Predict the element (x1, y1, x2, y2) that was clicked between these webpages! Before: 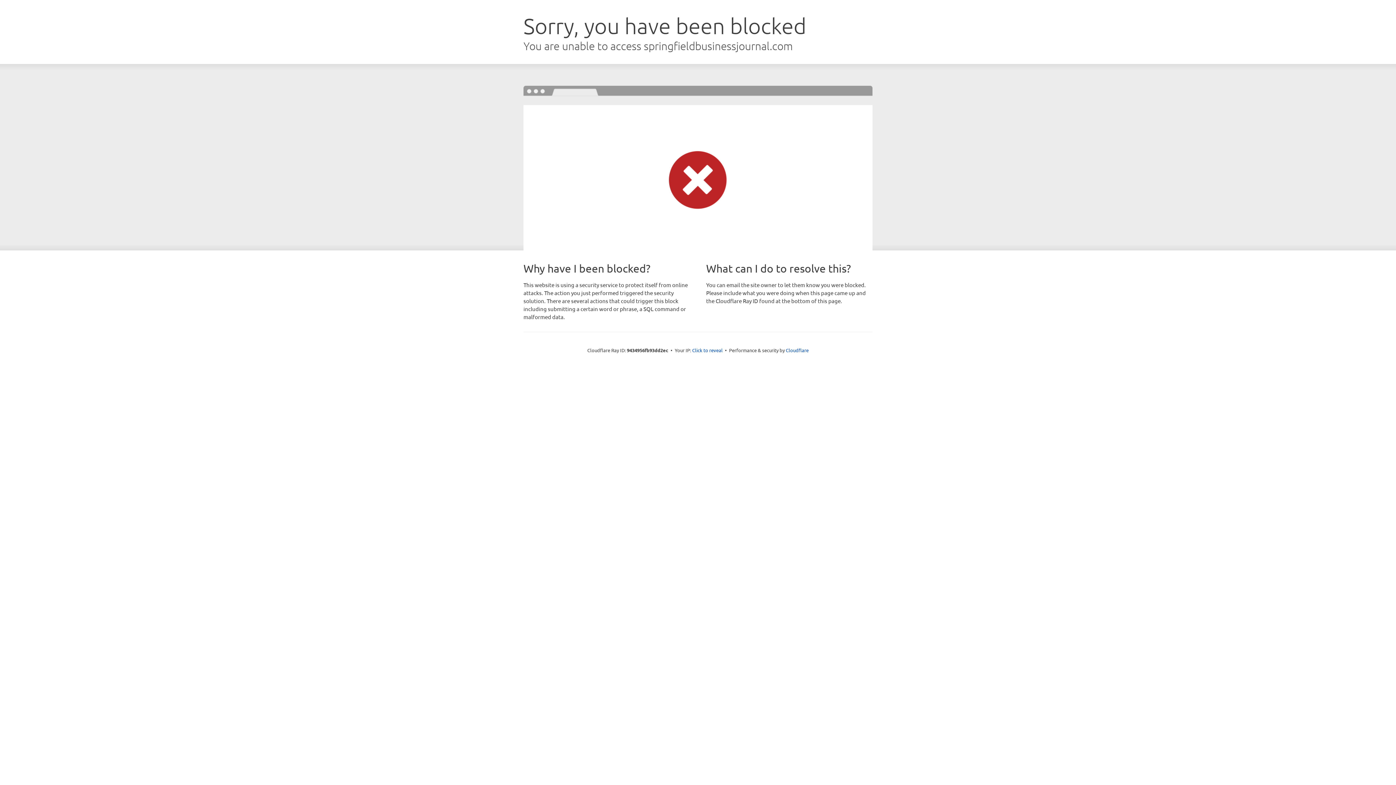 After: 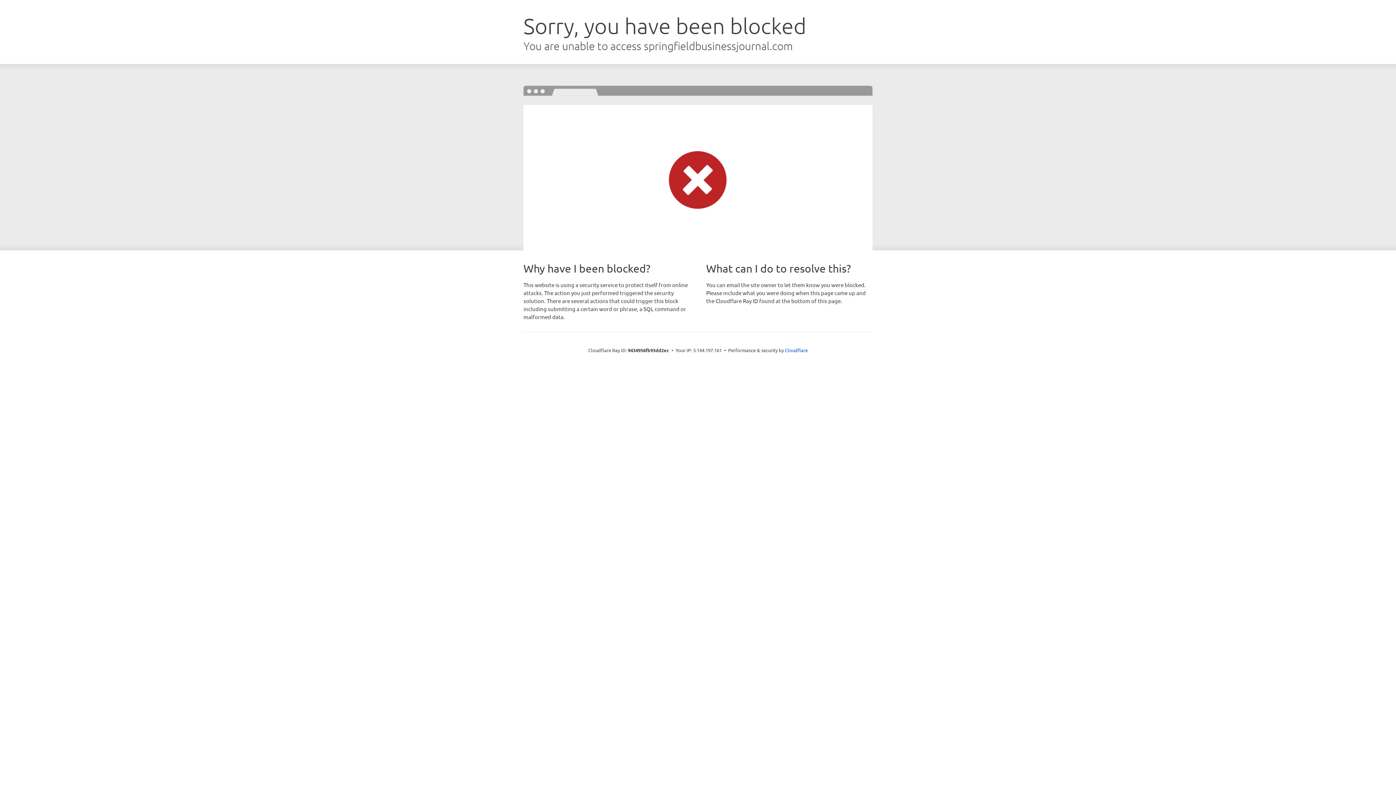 Action: bbox: (692, 346, 722, 353) label: Click to reveal